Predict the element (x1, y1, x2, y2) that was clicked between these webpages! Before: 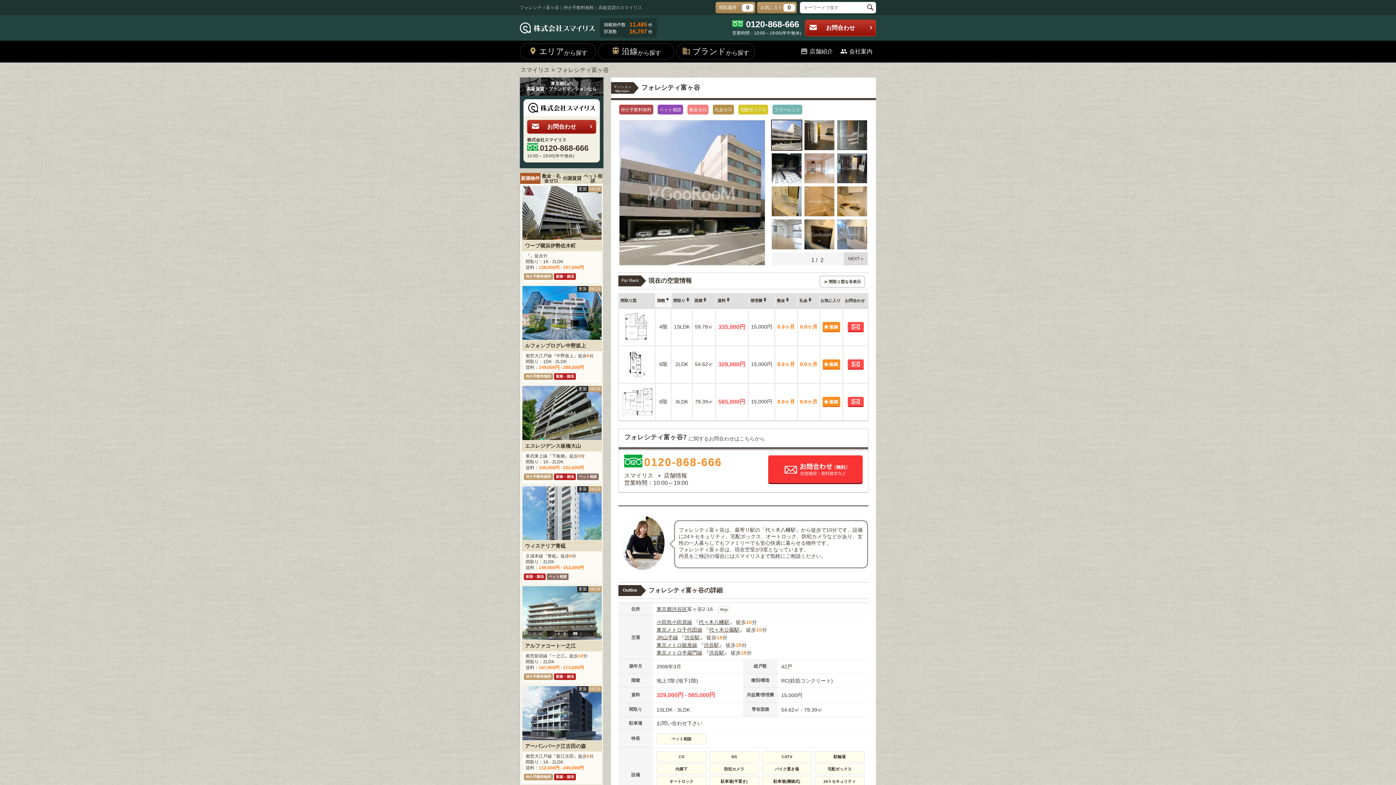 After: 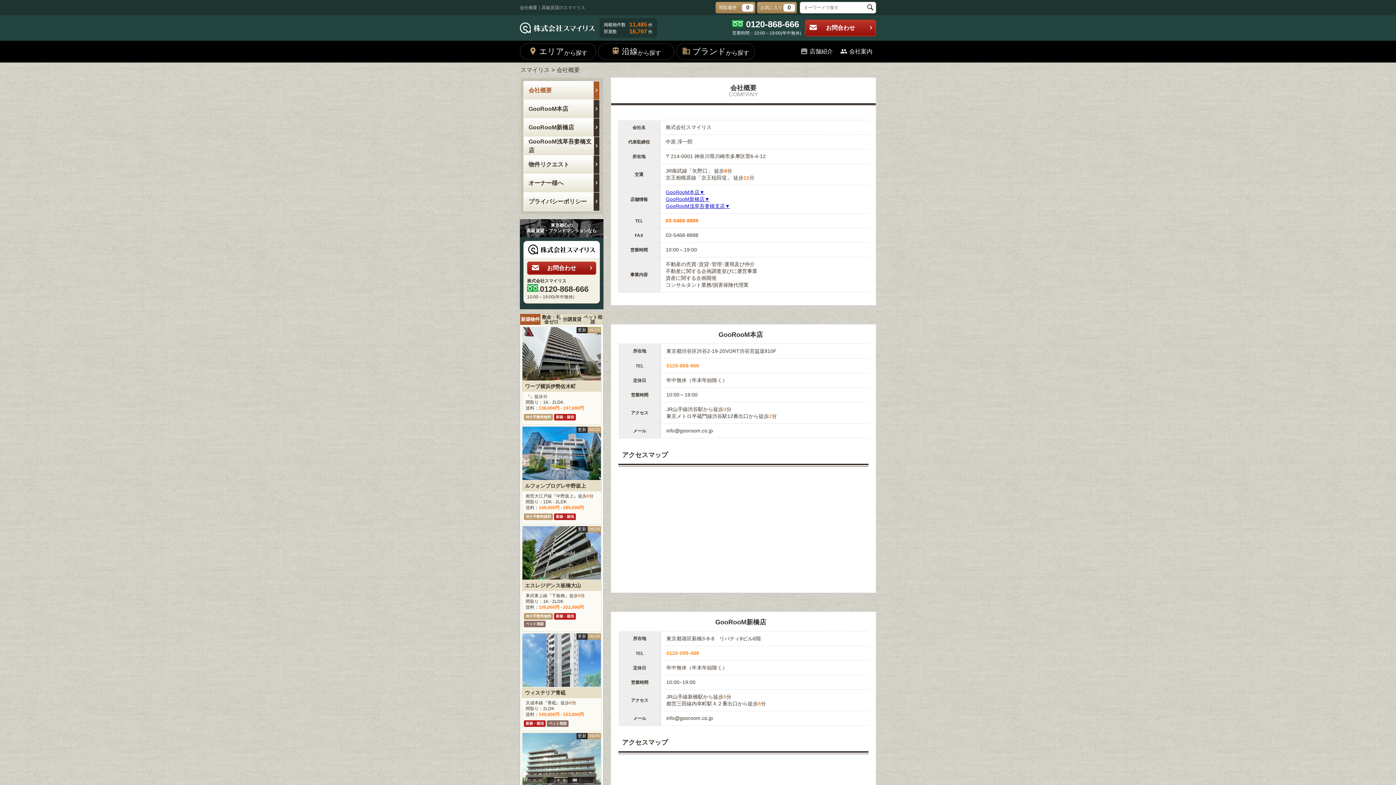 Action: label: 会社案内 bbox: (836, 40, 876, 62)